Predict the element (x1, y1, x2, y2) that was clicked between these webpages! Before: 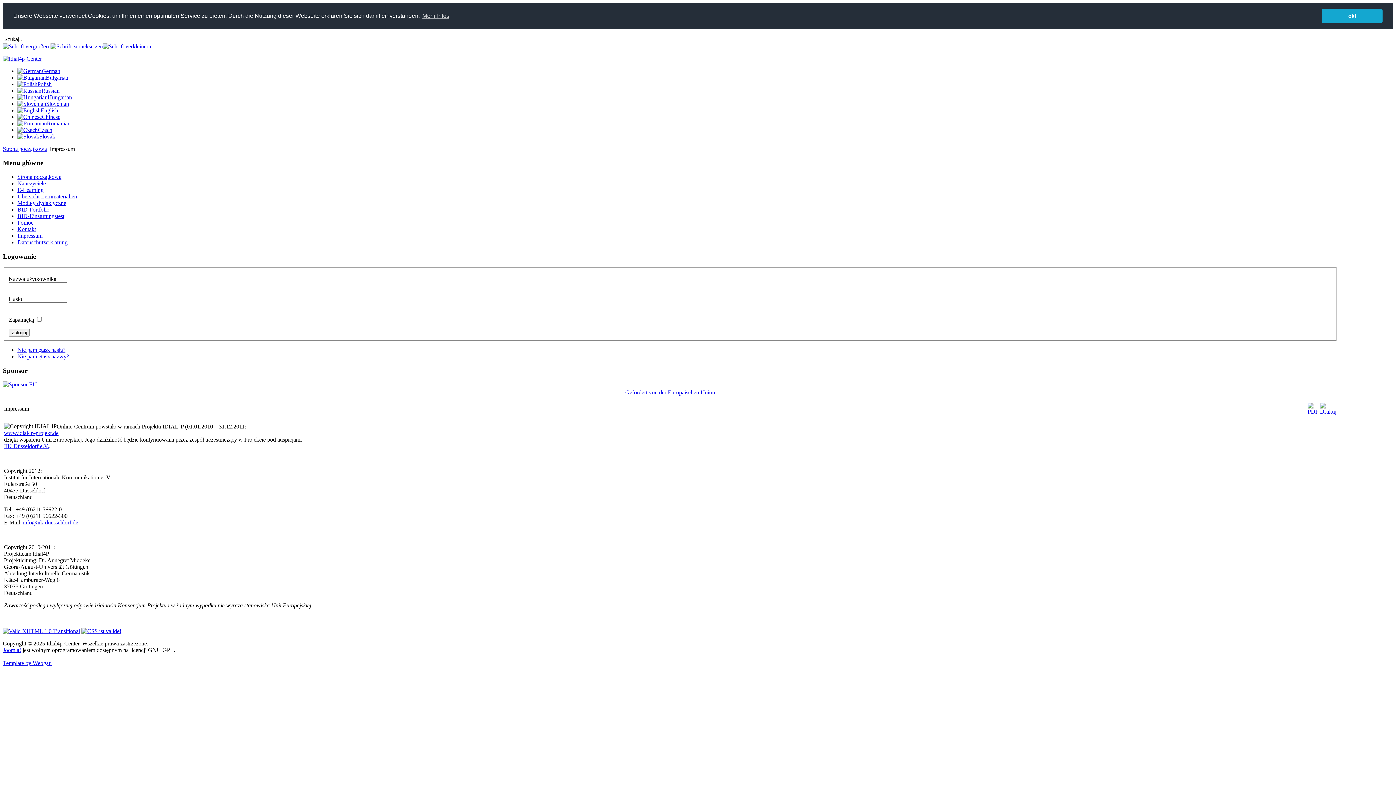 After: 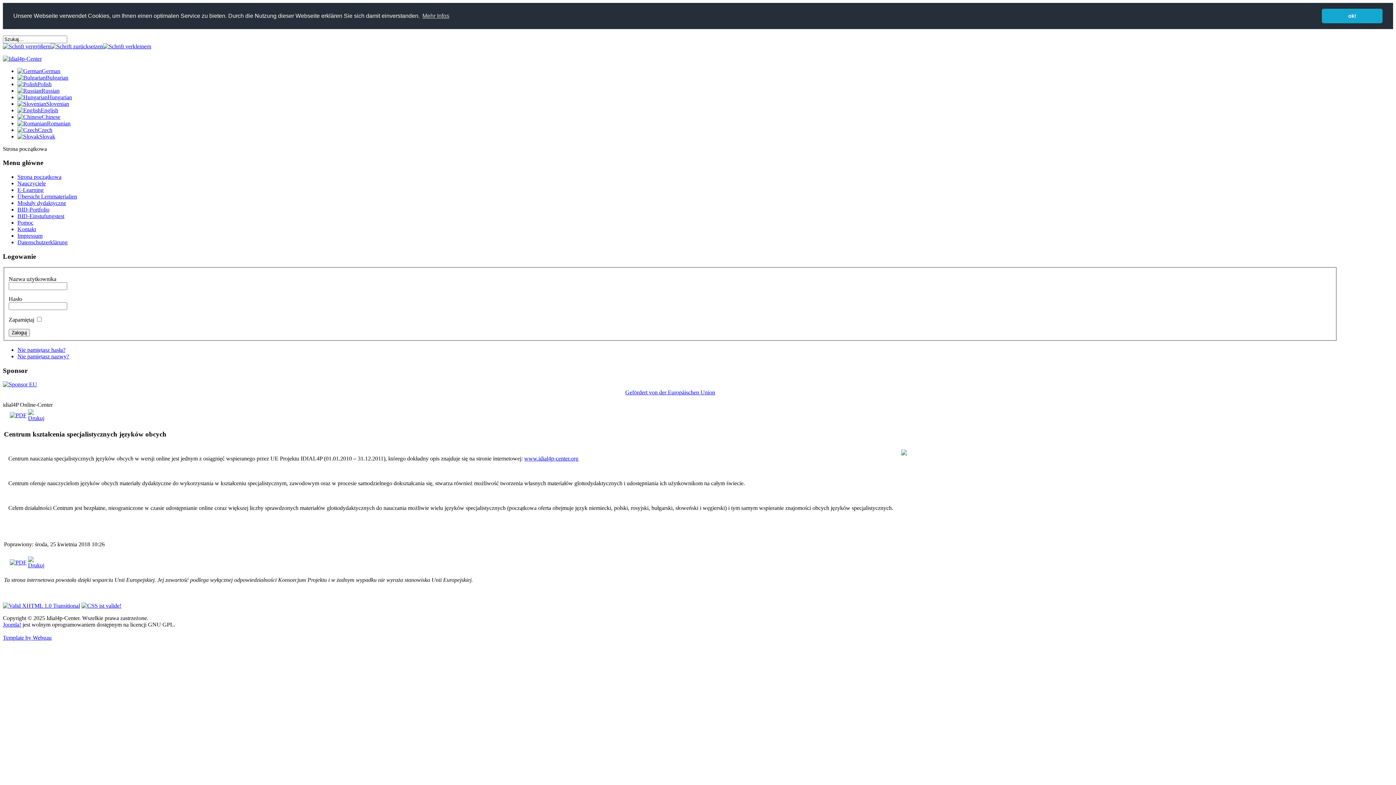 Action: bbox: (102, 43, 151, 49)